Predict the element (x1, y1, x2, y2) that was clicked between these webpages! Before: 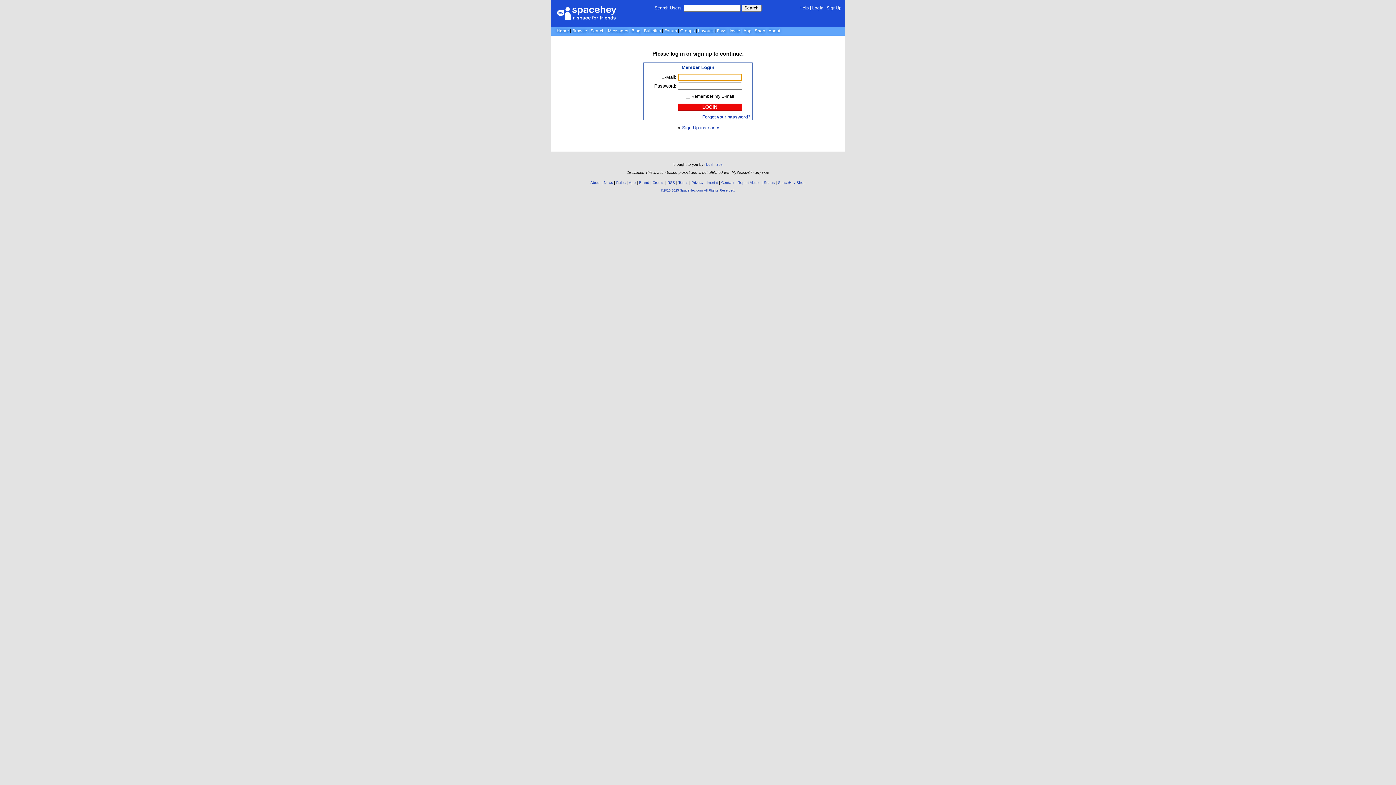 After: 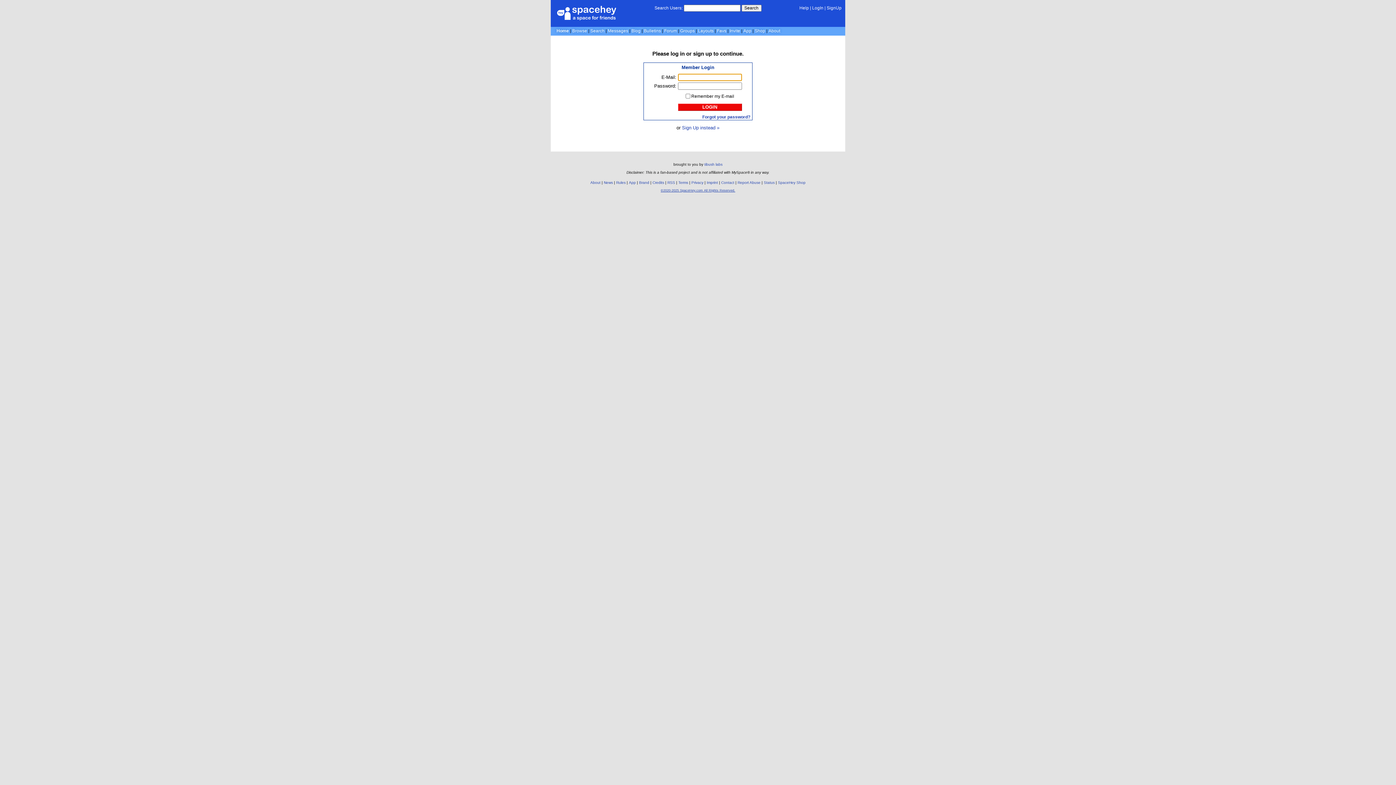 Action: bbox: (717, 28, 726, 33) label: Favs